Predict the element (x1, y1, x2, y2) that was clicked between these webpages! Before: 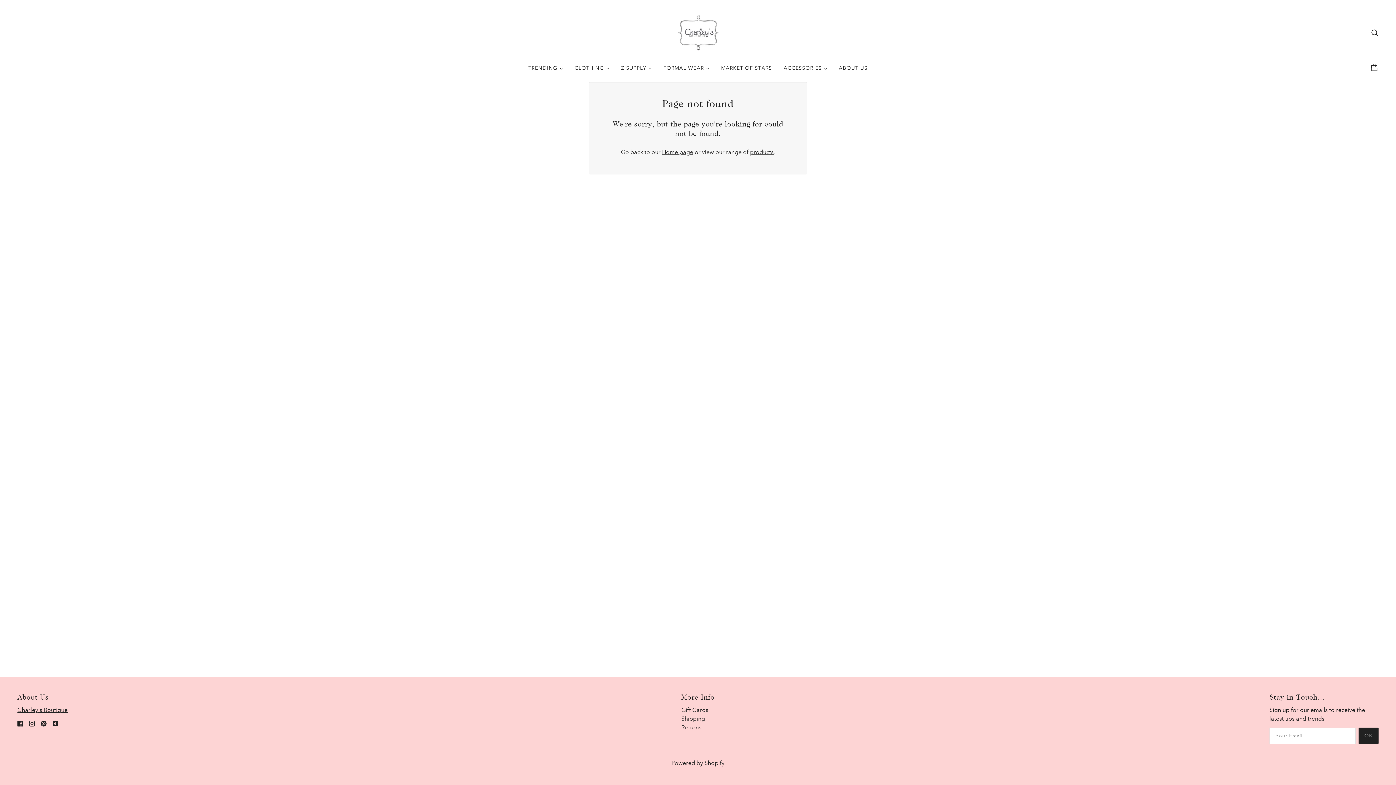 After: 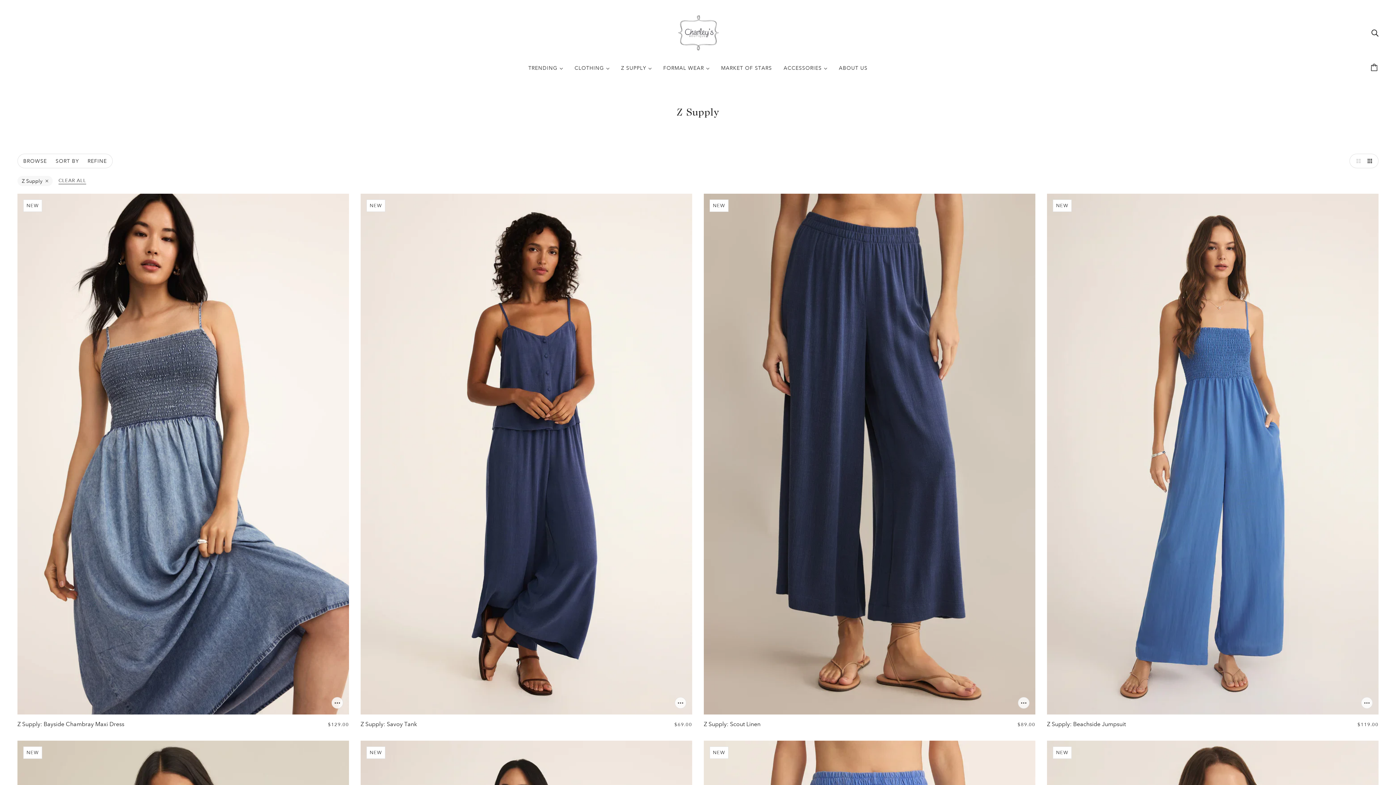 Action: label: Z SUPPLY  bbox: (615, 59, 657, 82)